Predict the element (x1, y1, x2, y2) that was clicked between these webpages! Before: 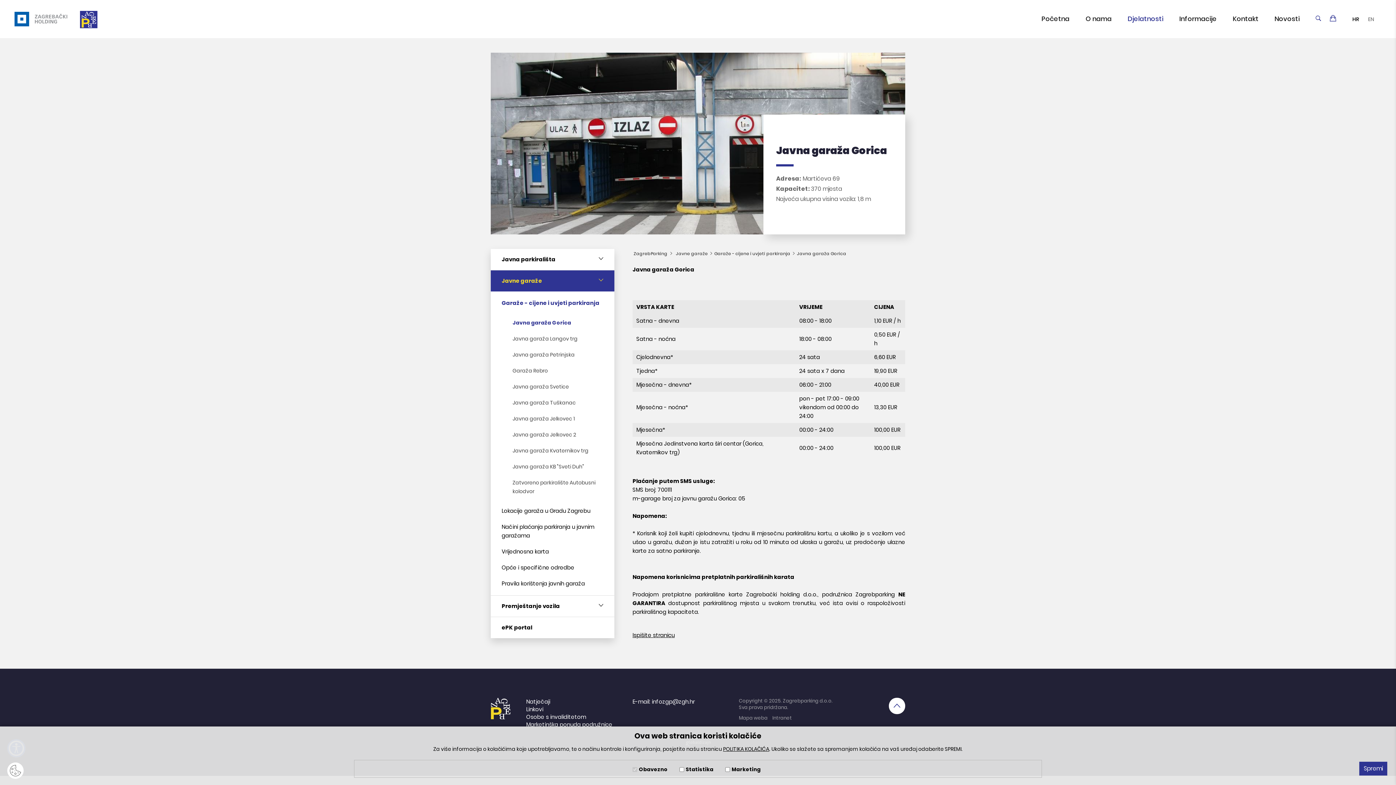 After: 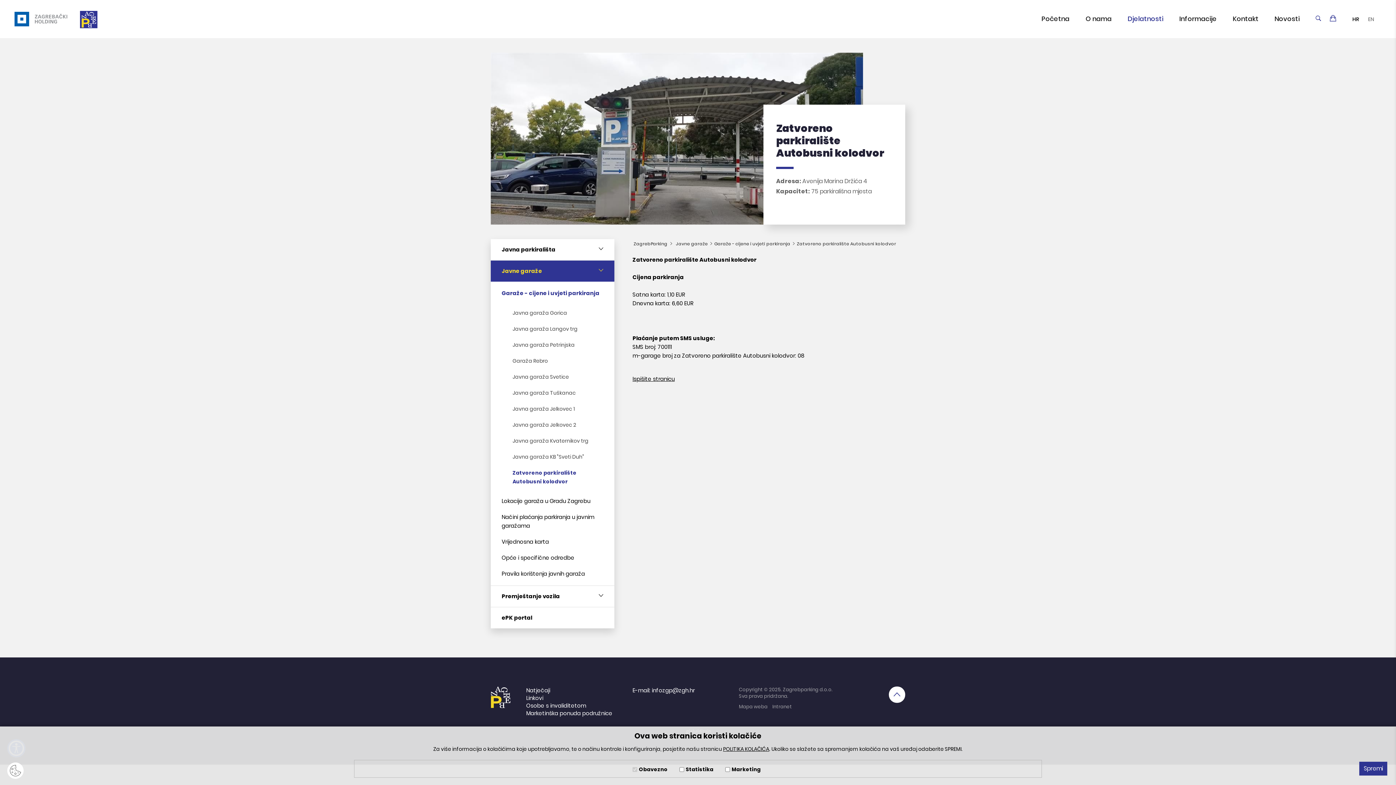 Action: bbox: (501, 474, 614, 499) label: Zatvoreno parkiralište Autobusni kolodvor